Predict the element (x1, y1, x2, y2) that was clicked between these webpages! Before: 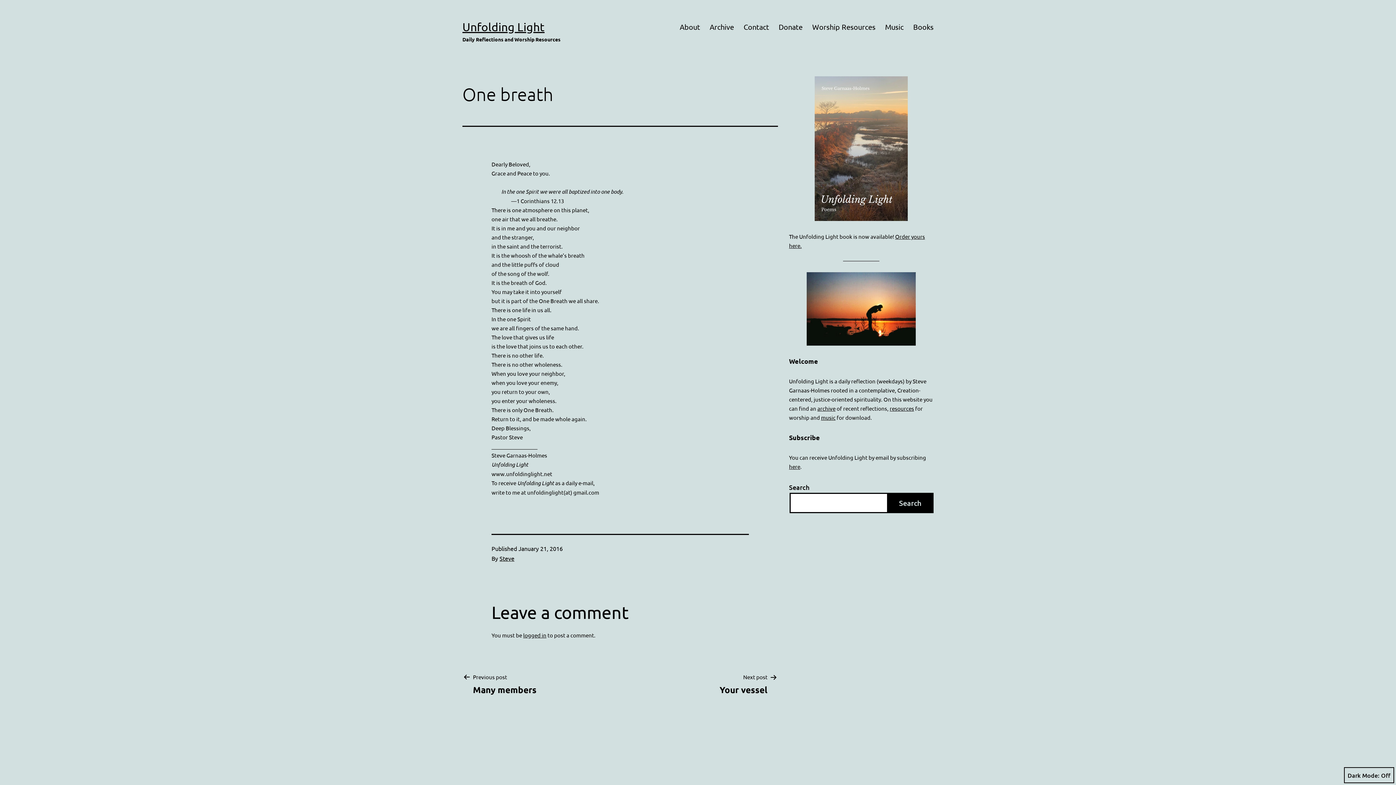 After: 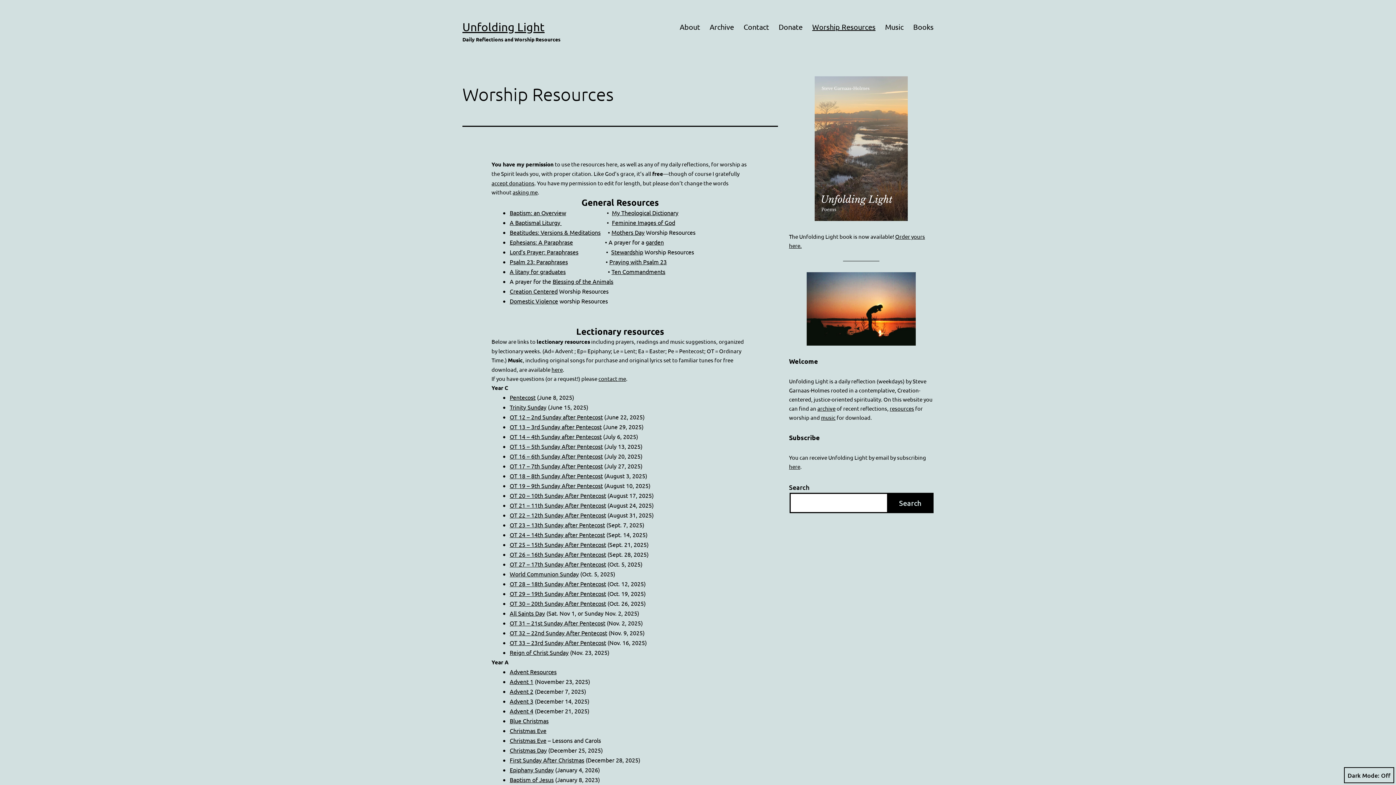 Action: bbox: (889, 404, 914, 411) label: resources